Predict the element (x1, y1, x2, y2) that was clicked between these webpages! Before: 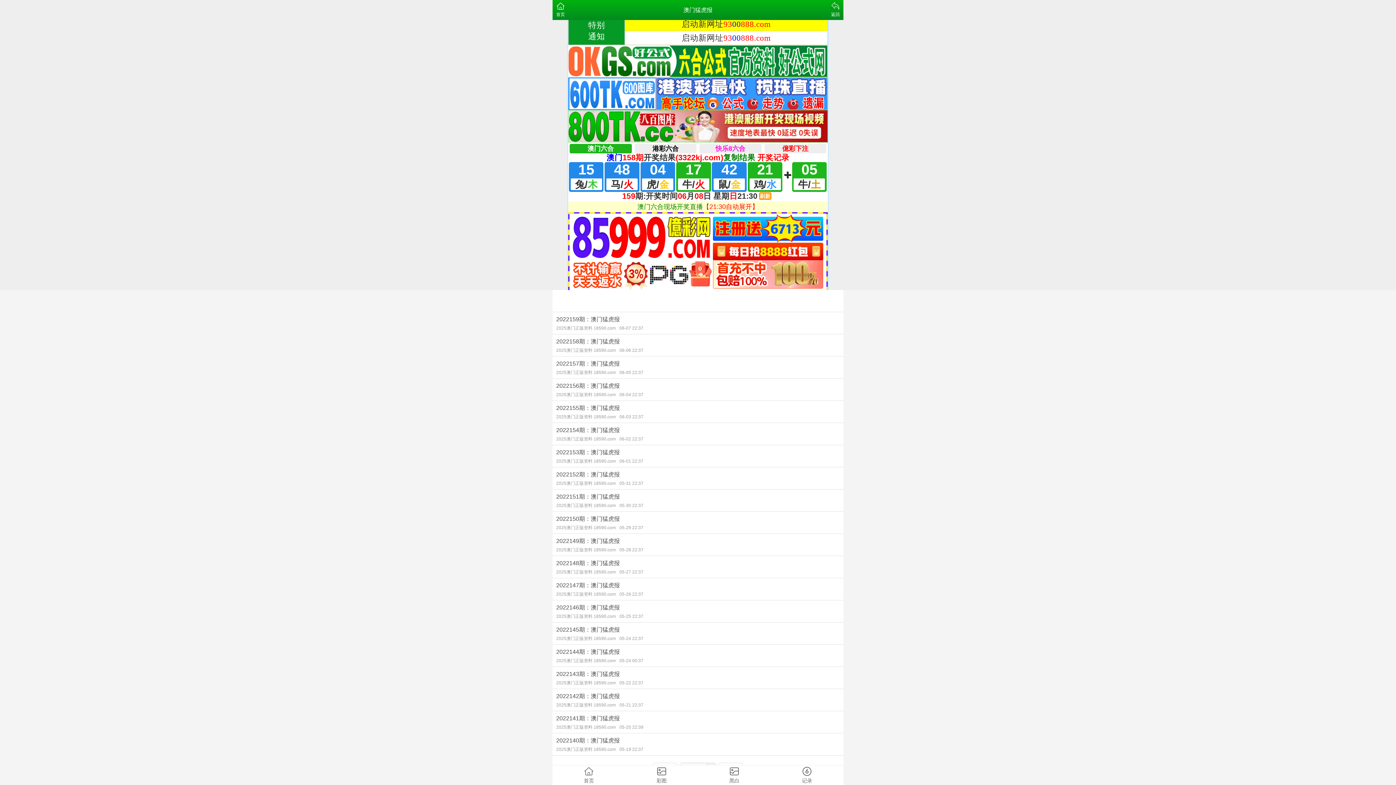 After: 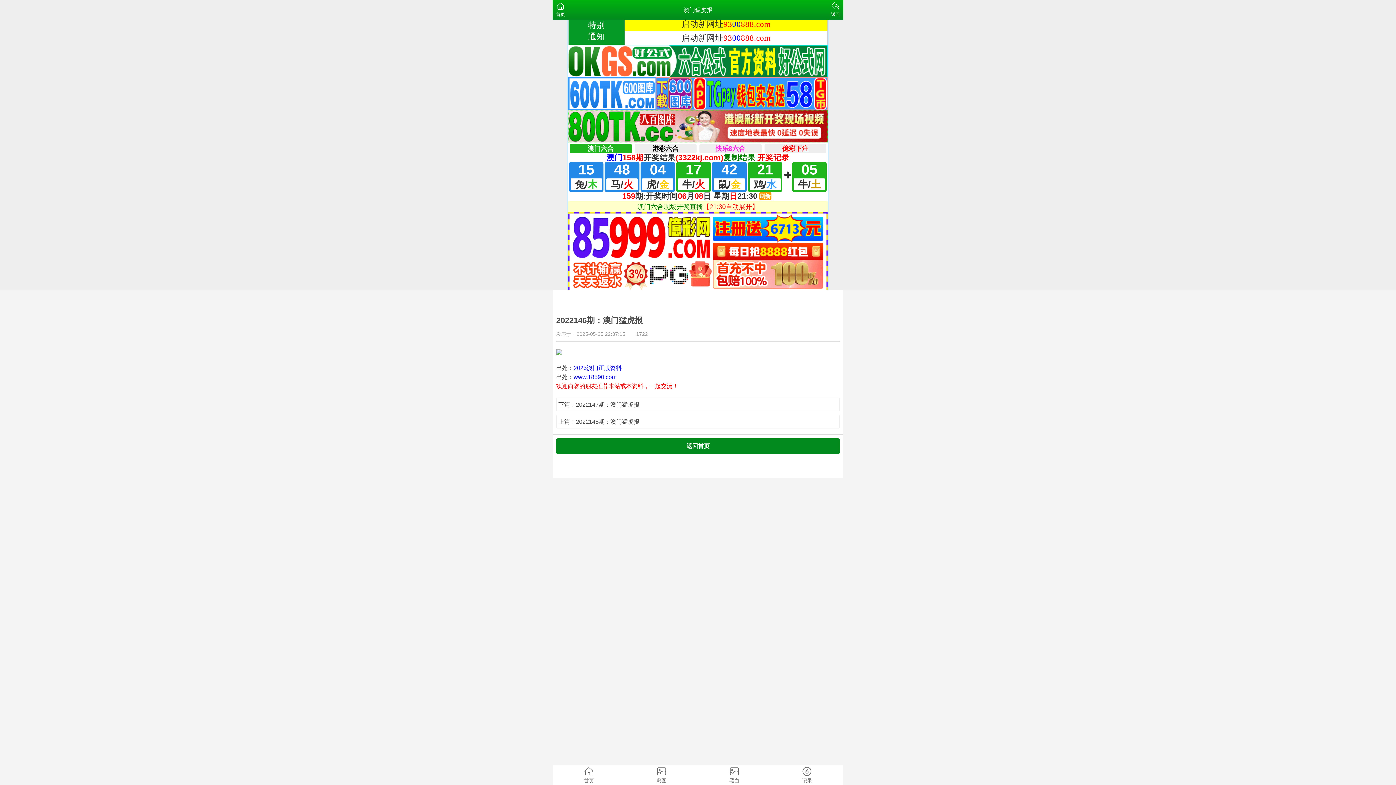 Action: label: 2022146期：澳门猛虎报
2025澳门正版资料 18590.com05-25 22:37 bbox: (552, 600, 843, 622)